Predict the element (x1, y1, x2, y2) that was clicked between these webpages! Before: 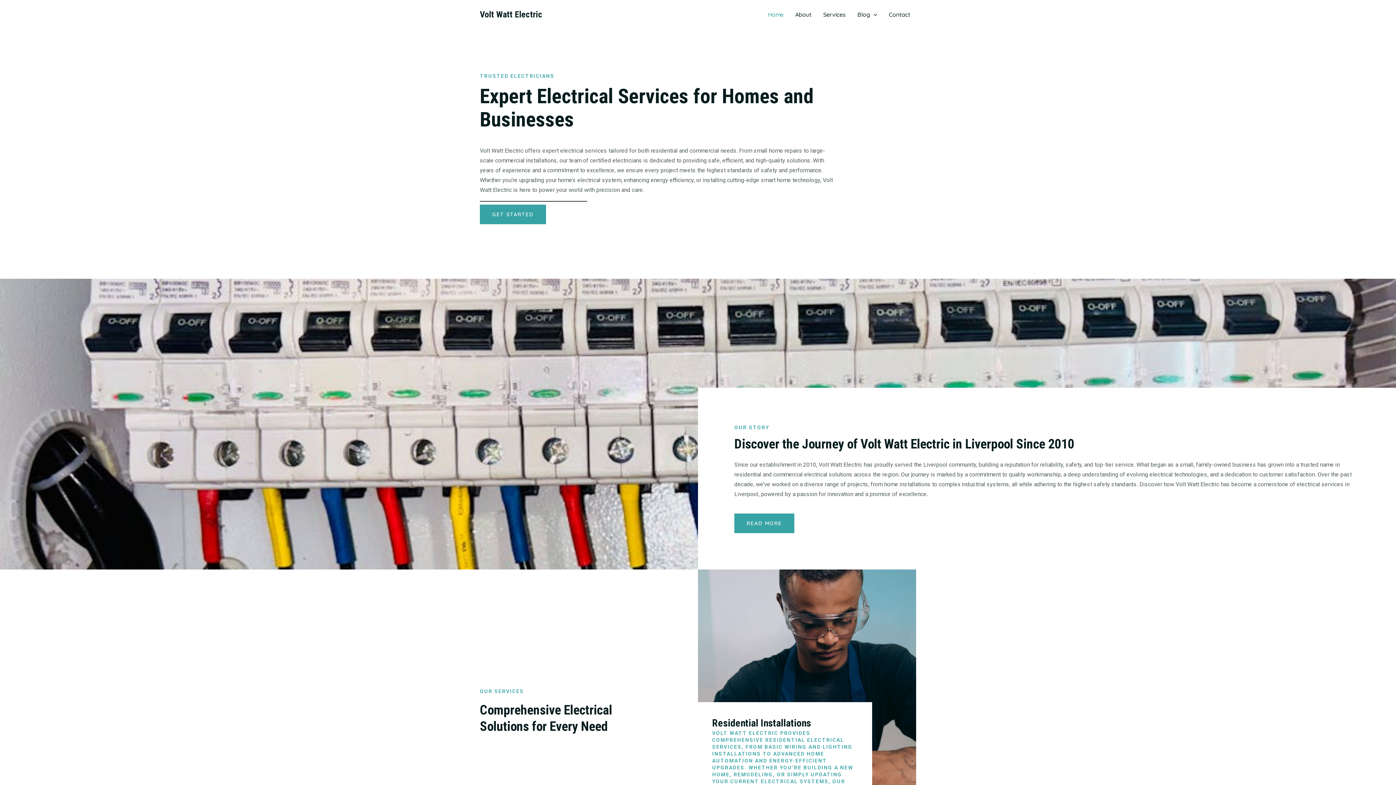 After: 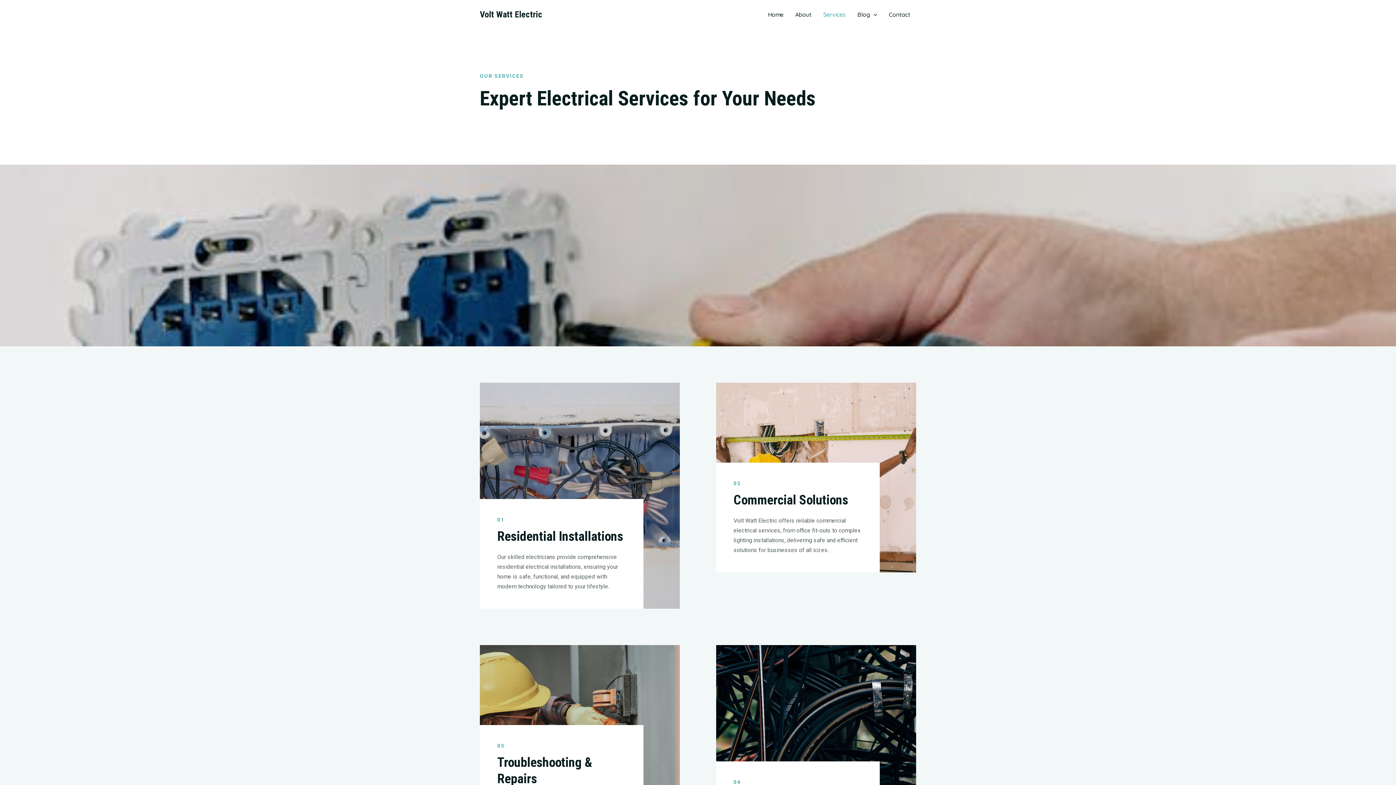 Action: bbox: (817, 11, 851, 17) label: Services